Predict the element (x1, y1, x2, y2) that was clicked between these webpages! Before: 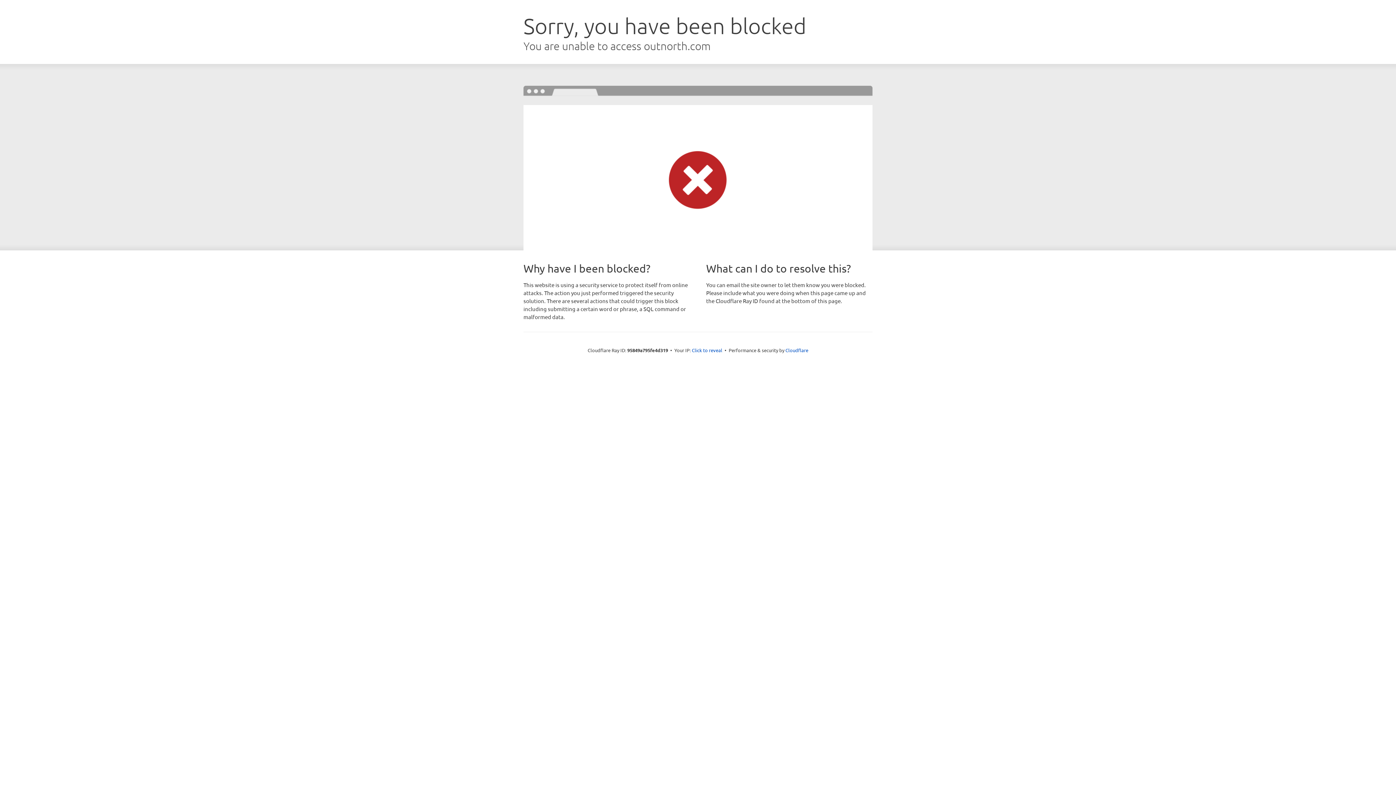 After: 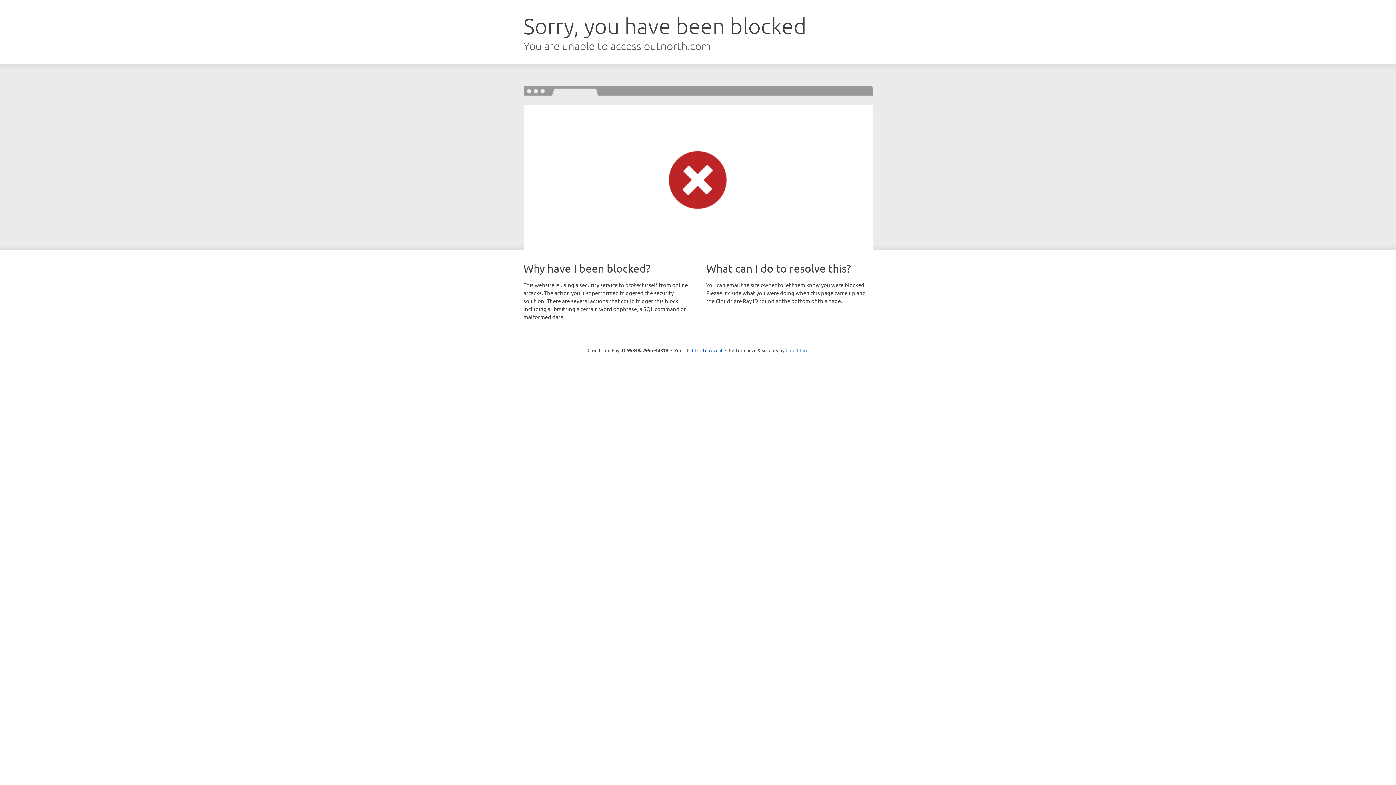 Action: bbox: (785, 347, 808, 353) label: Cloudflare